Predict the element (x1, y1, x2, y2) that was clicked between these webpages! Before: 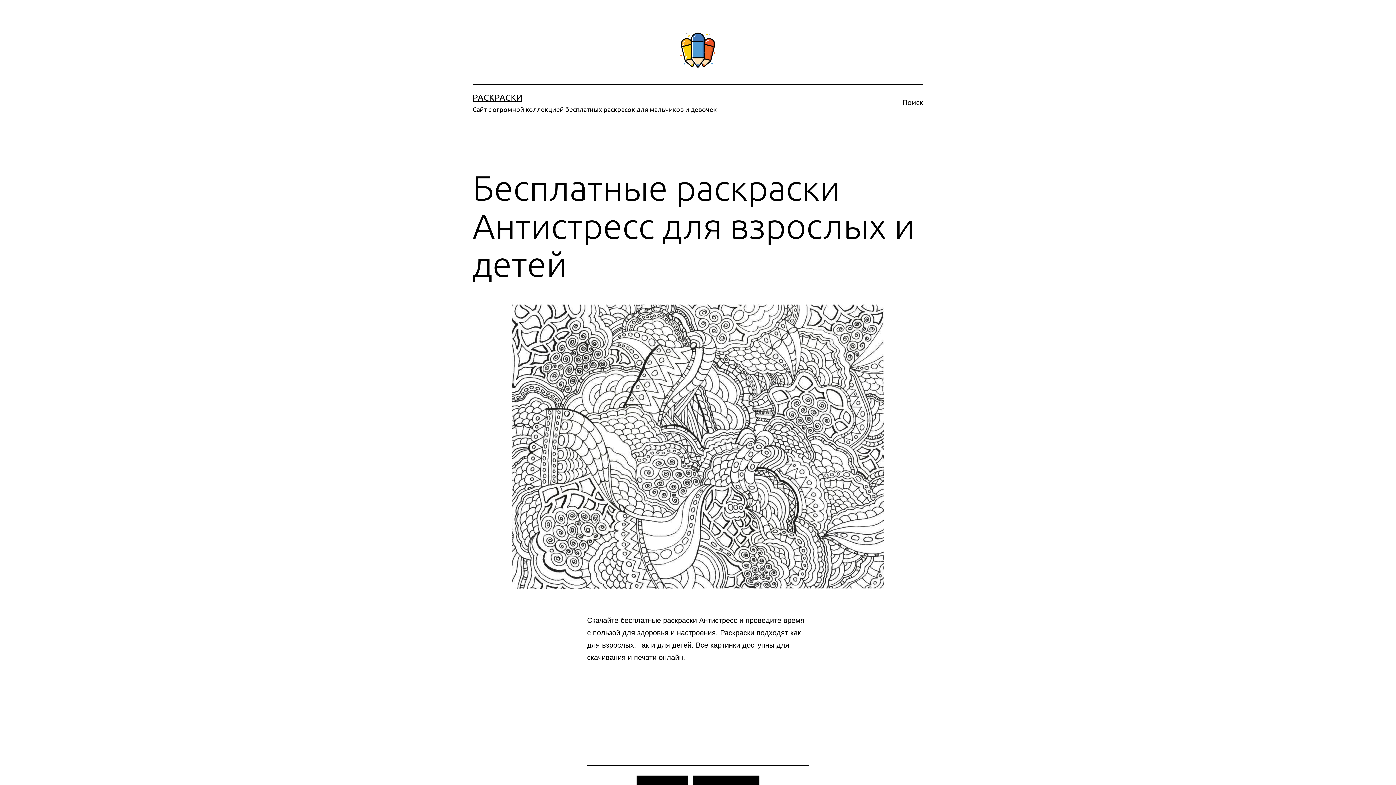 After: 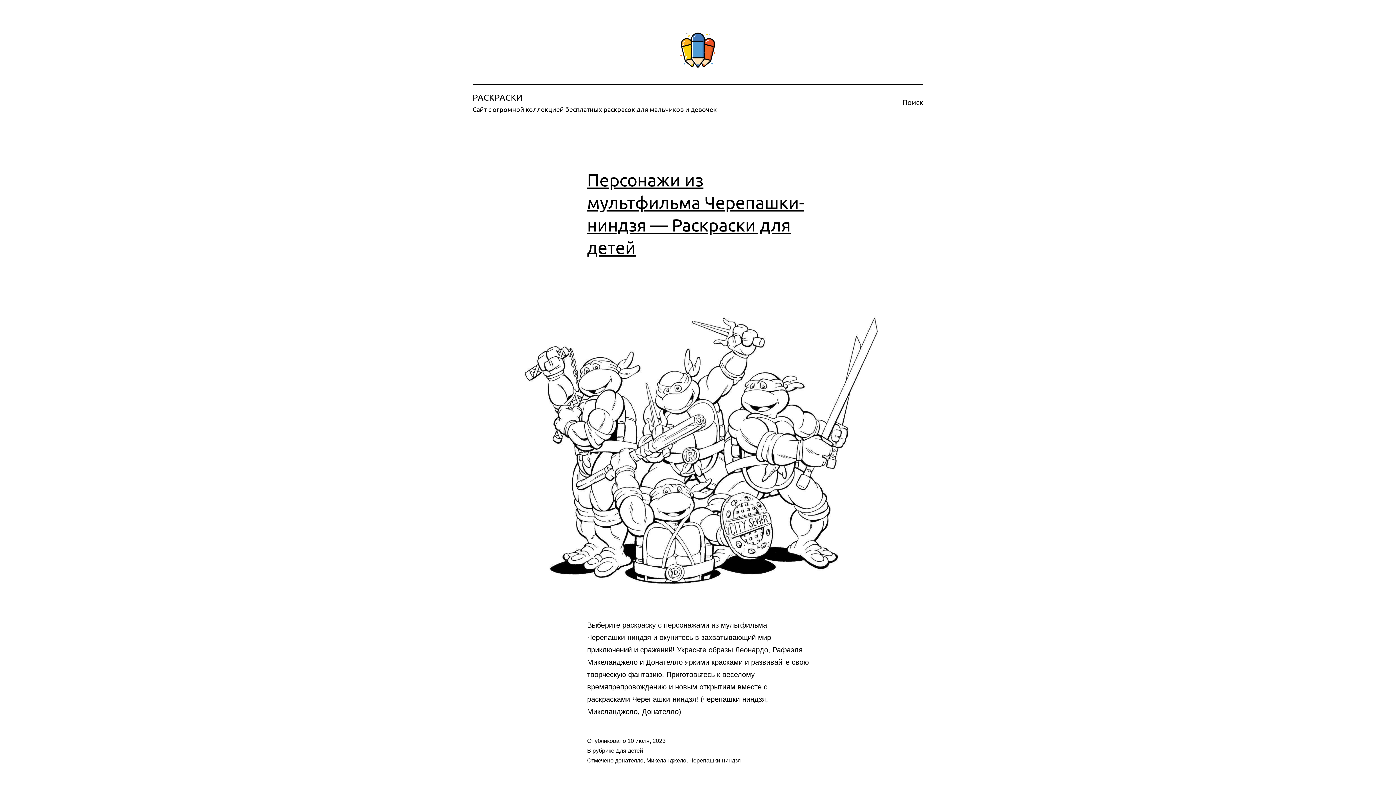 Action: label: РАСКРАСКИ bbox: (472, 92, 522, 102)